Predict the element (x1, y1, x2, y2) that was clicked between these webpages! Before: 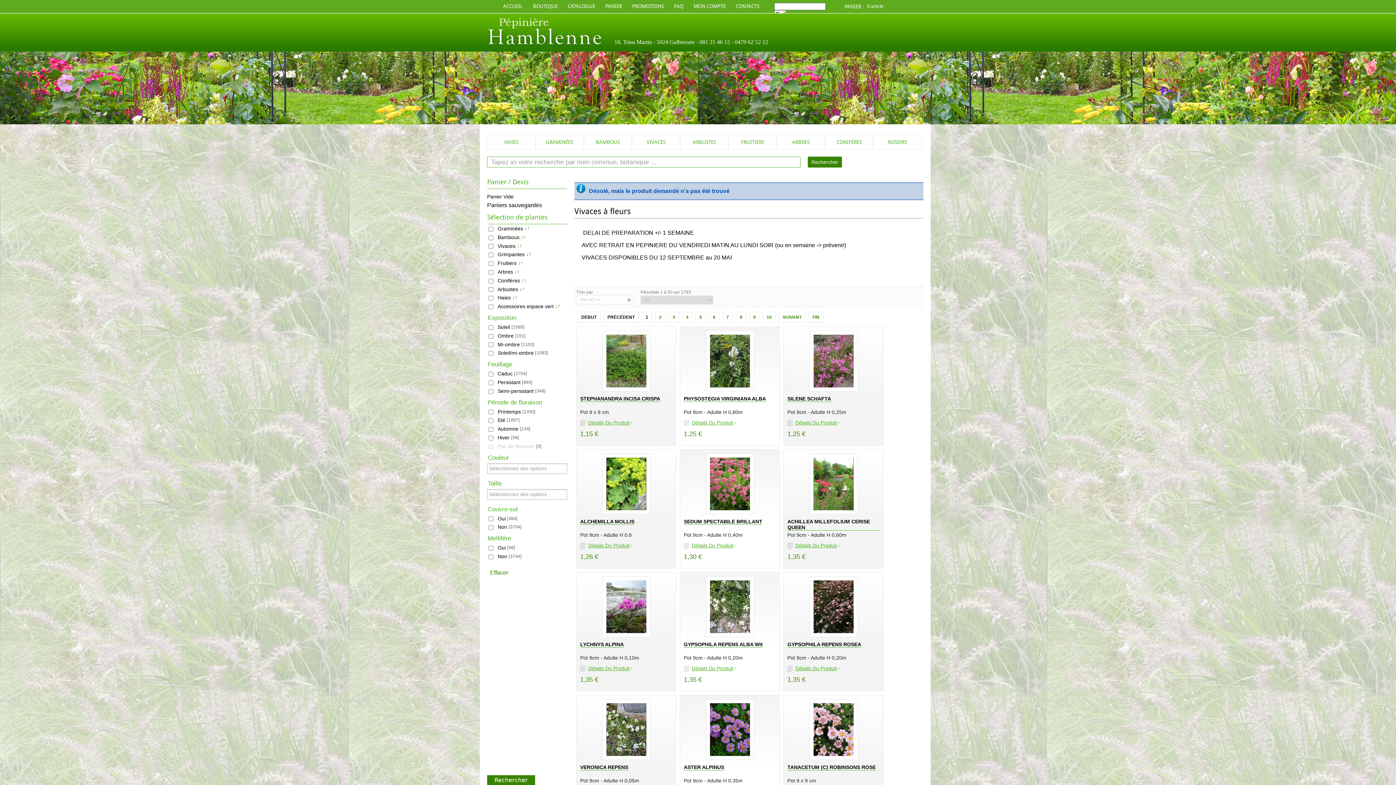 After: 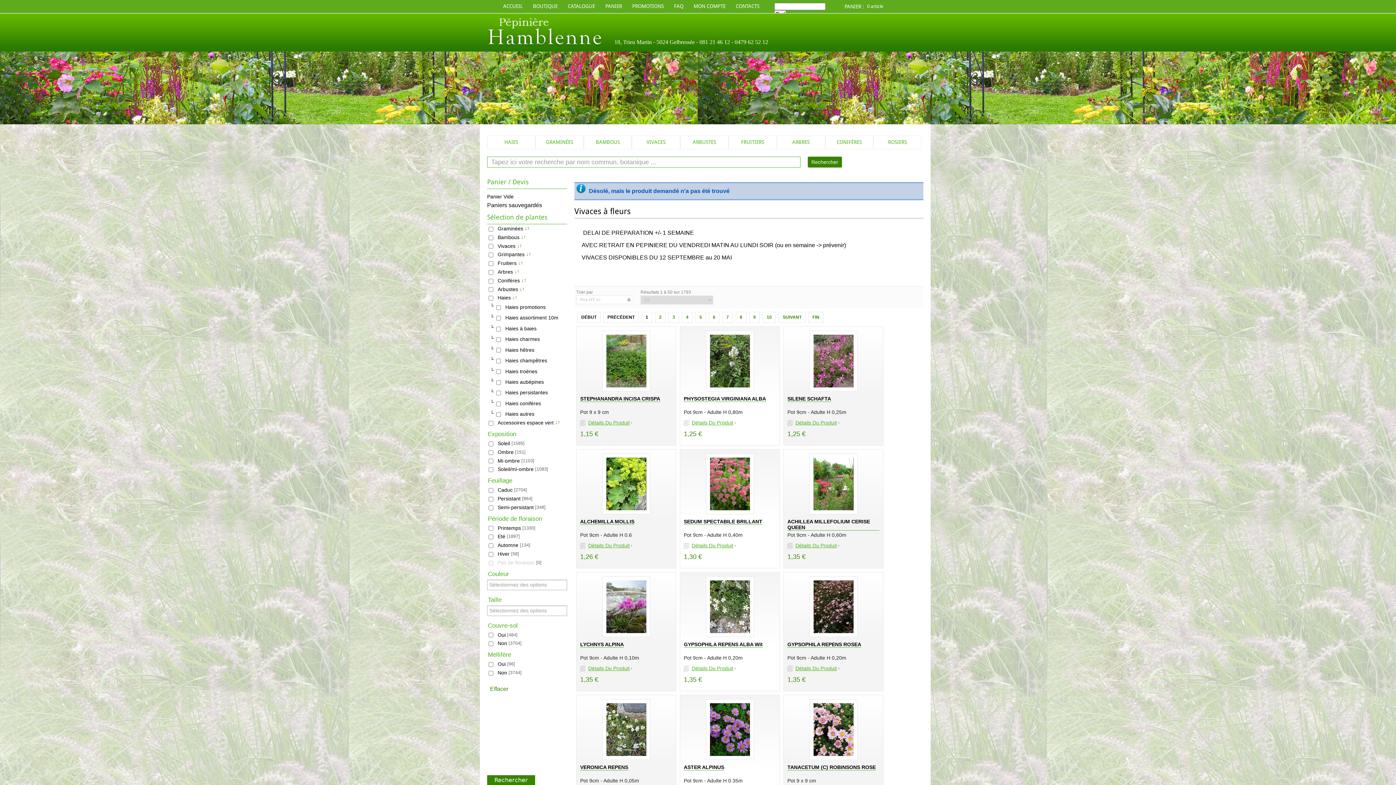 Action: label: ↓↑ bbox: (512, 294, 517, 300)